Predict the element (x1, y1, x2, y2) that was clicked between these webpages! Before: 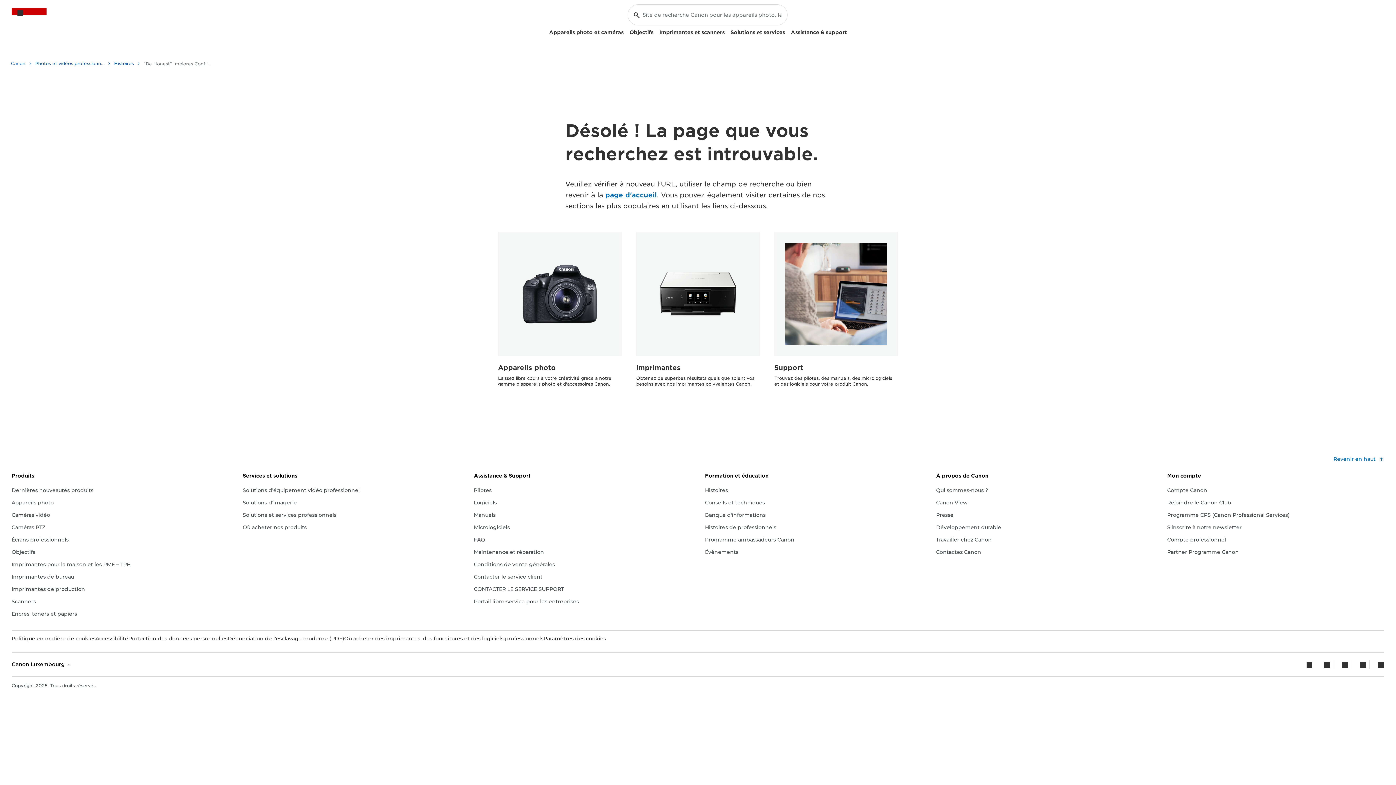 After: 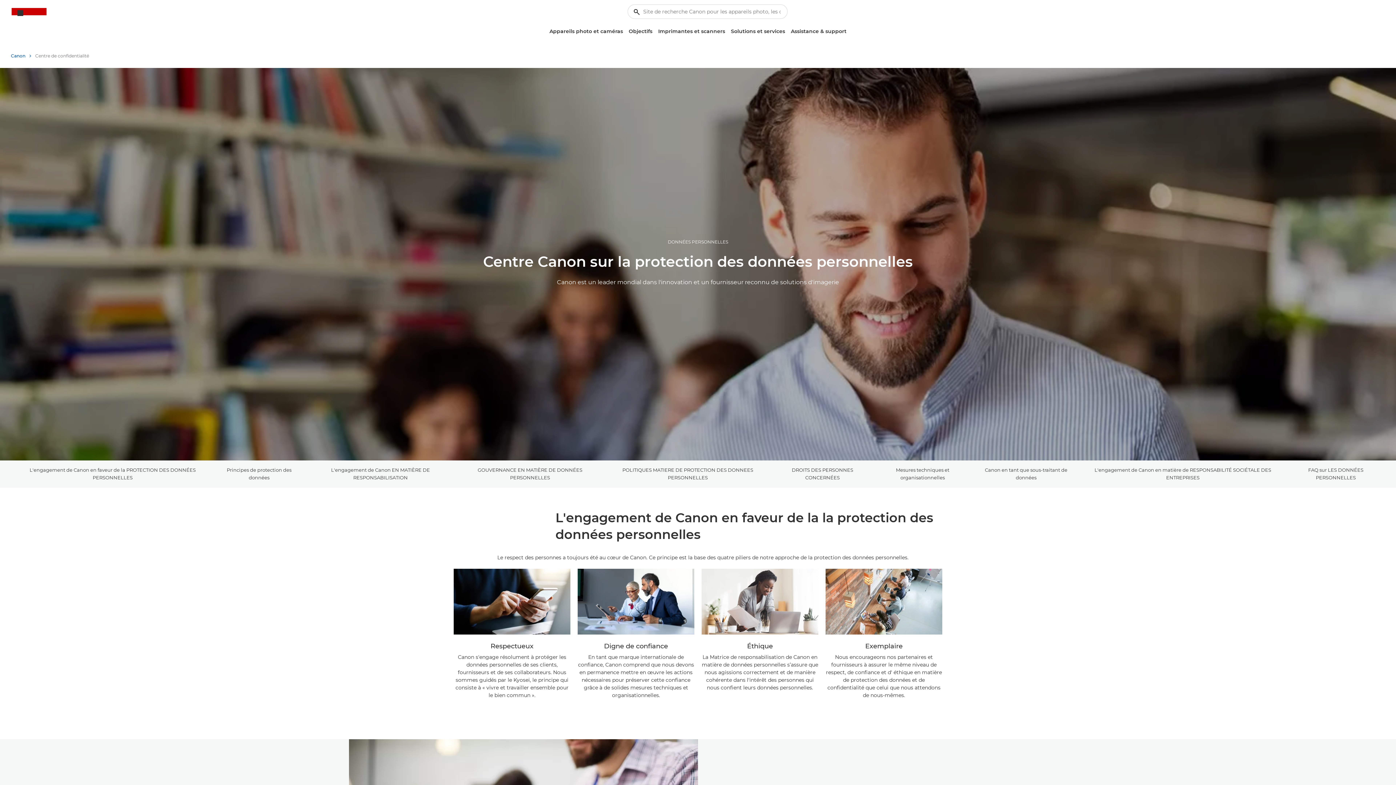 Action: label: Protection des données personnelles bbox: (128, 635, 227, 643)